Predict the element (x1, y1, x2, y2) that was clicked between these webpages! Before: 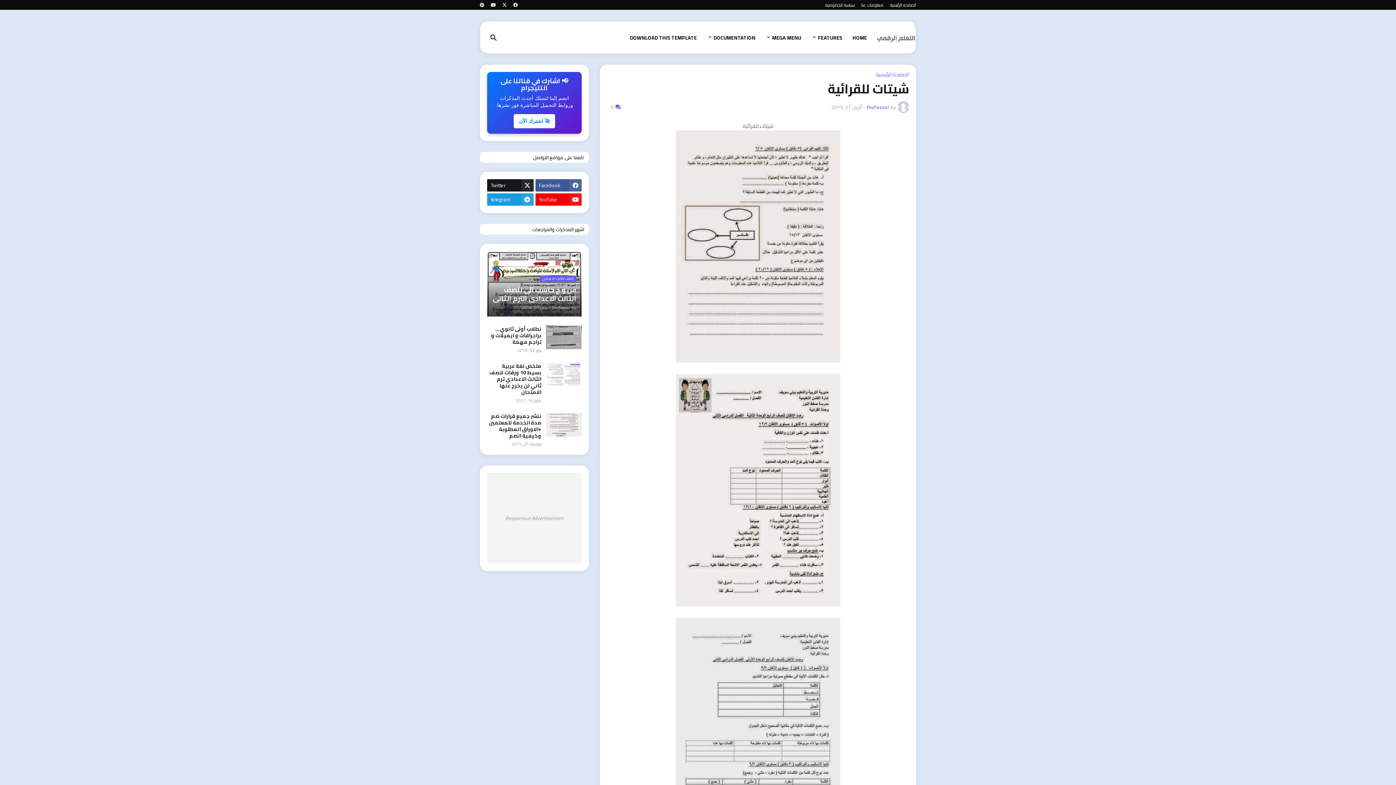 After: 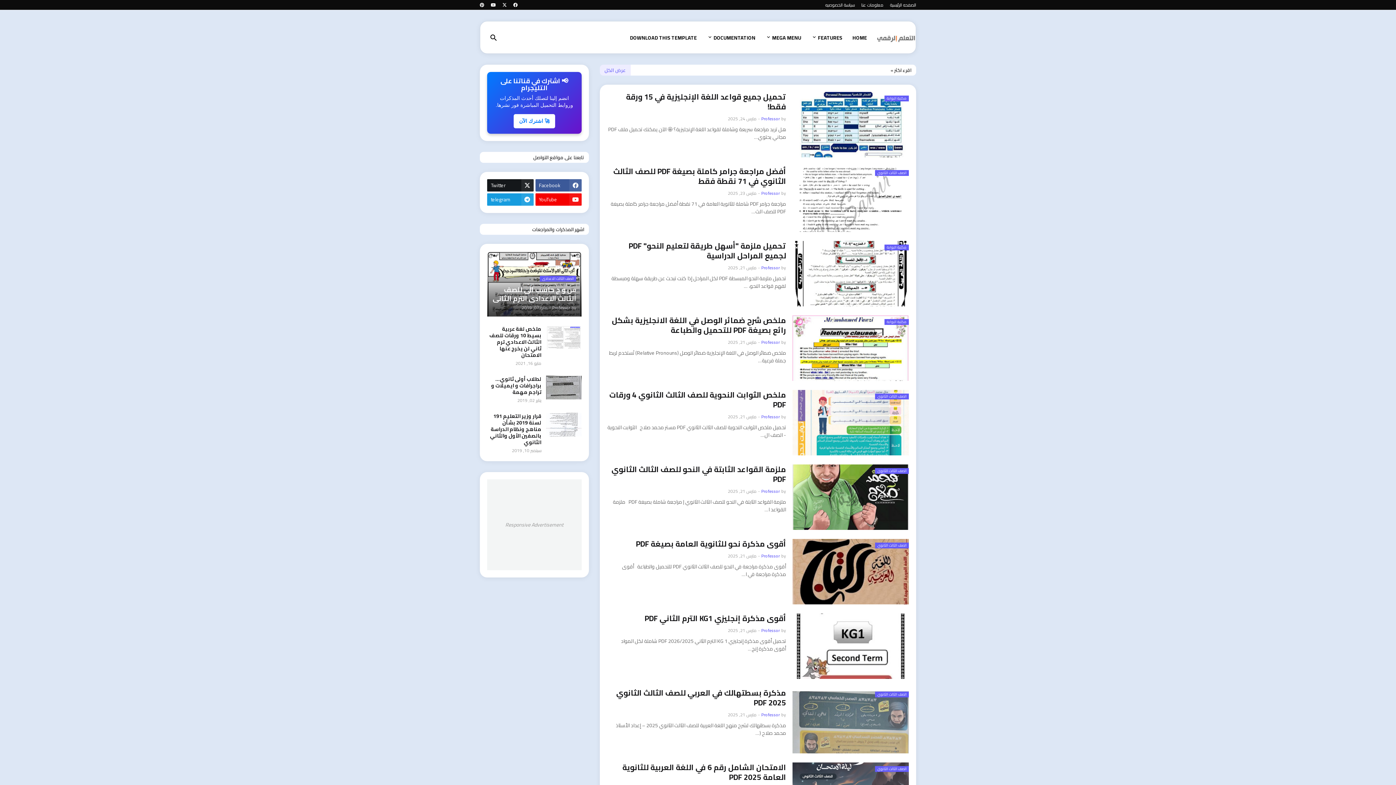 Action: label: الصفحه الرئيسية bbox: (890, 0, 916, 10)